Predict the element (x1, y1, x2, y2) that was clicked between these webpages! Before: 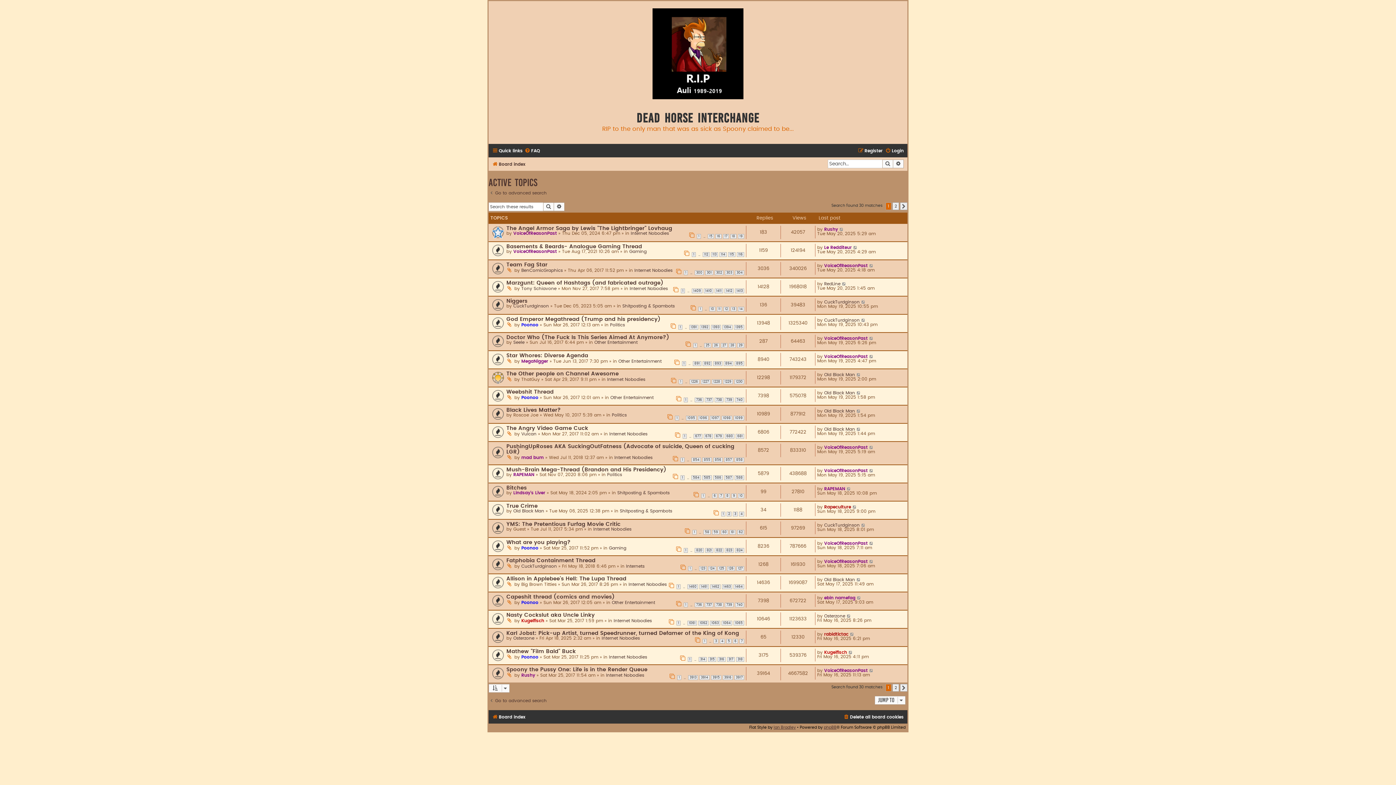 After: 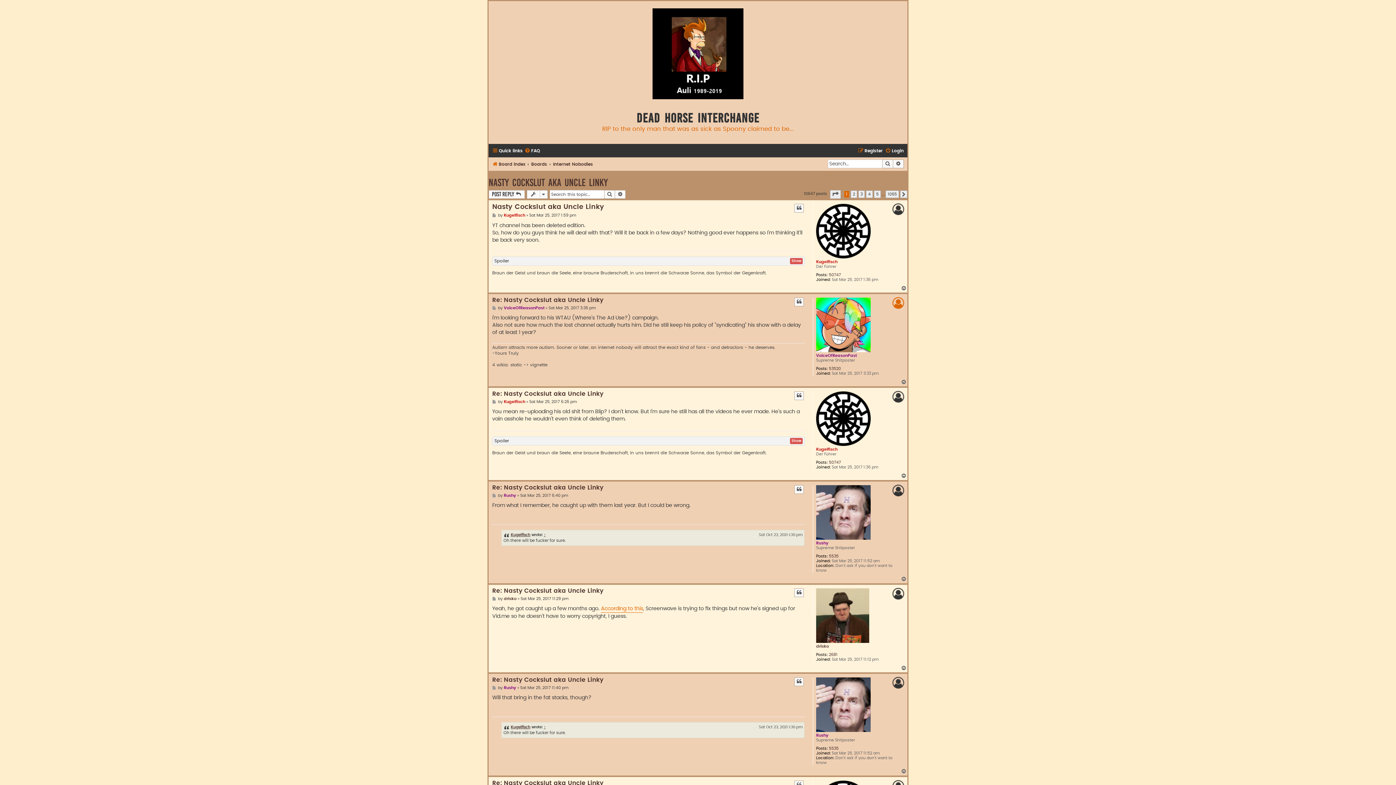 Action: label: Nasty Cockslut aka Uncle Linky bbox: (506, 612, 594, 618)